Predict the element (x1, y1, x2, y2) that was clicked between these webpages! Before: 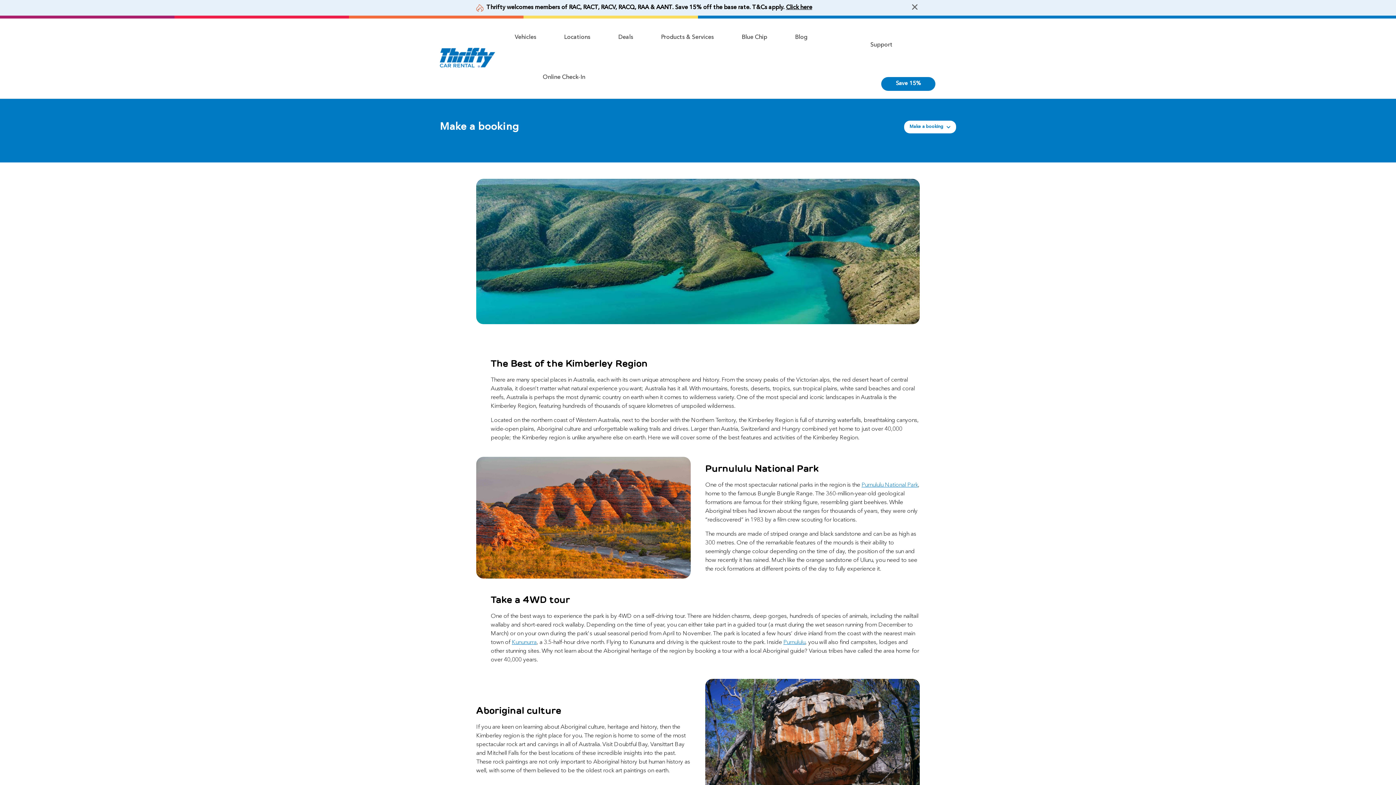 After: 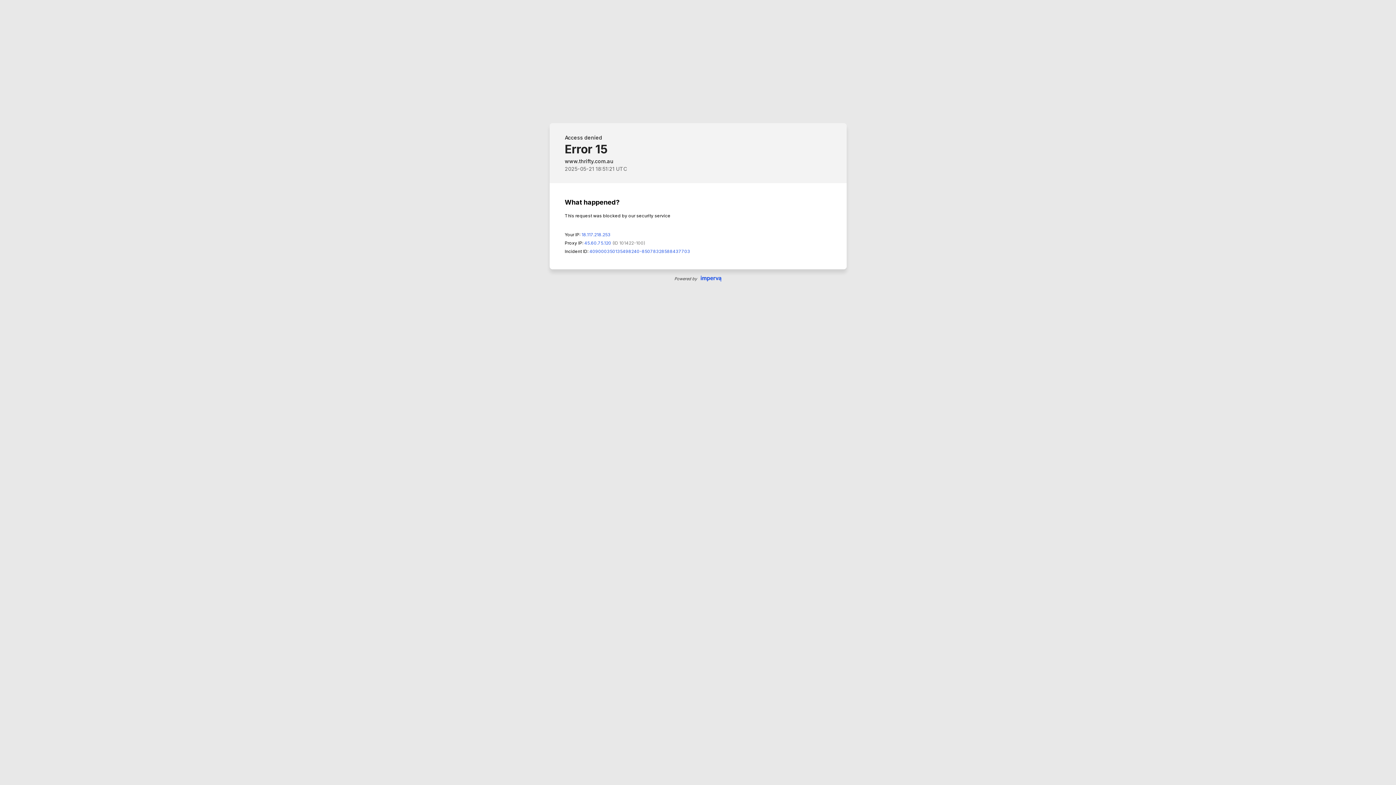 Action: bbox: (618, 31, 633, 45) label: Deals